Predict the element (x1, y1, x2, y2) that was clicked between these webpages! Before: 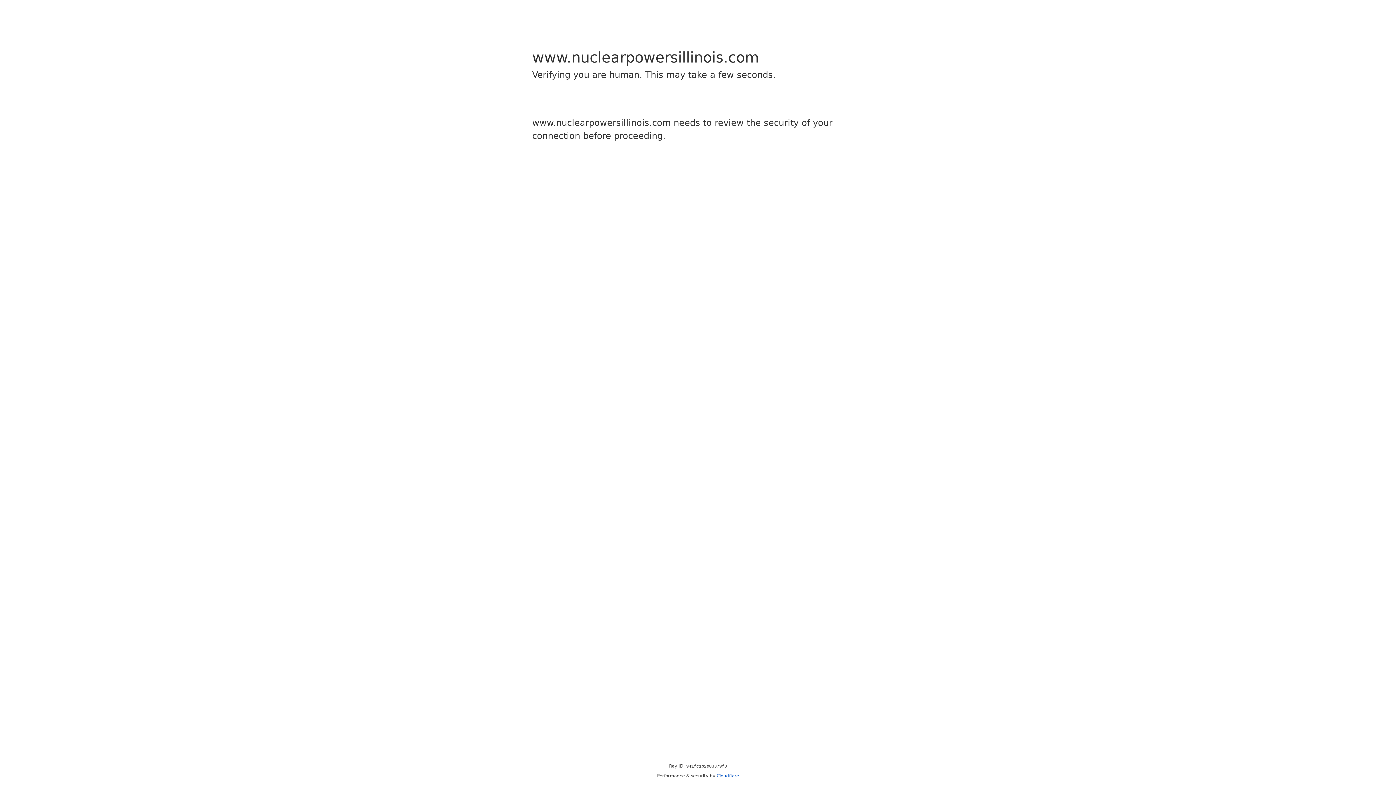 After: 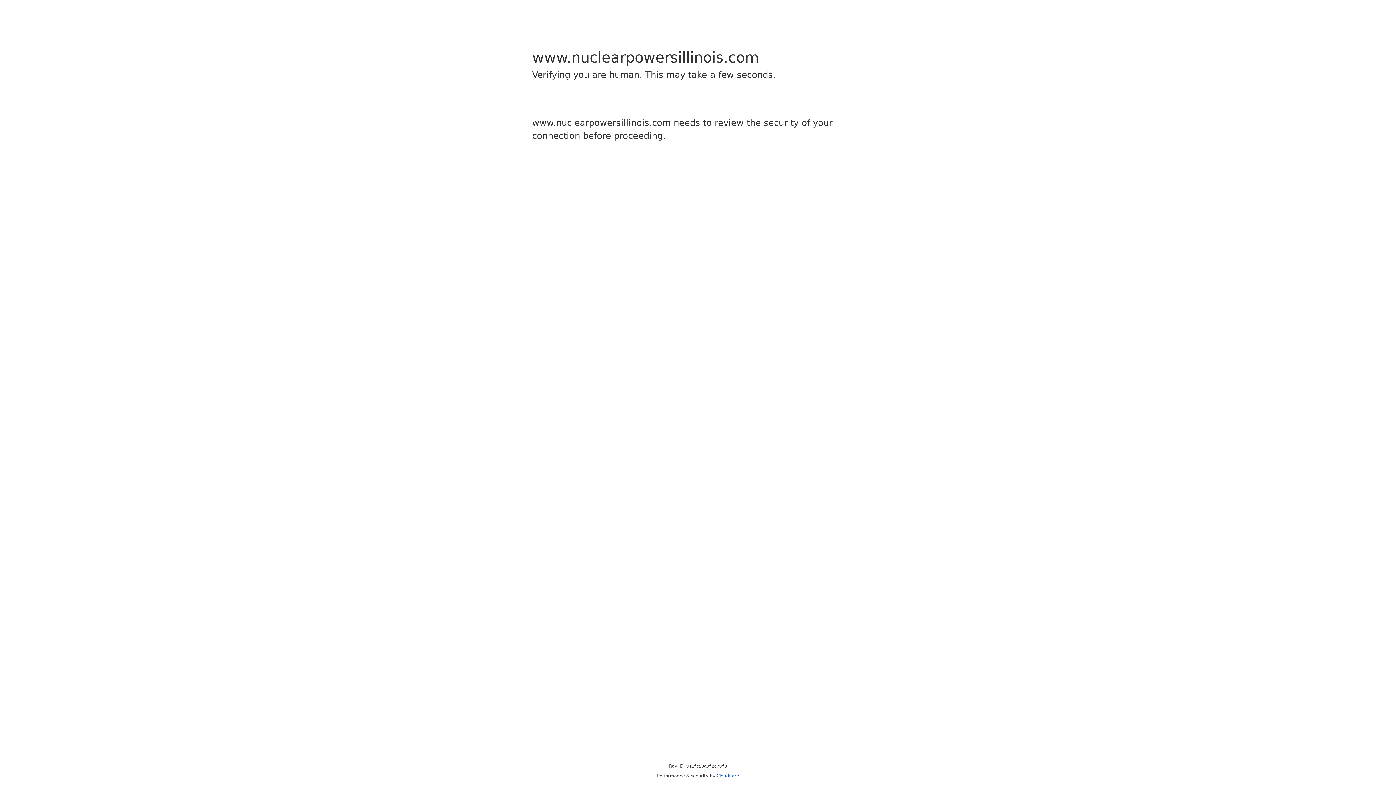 Action: bbox: (716, 773, 739, 778) label: Cloudflare